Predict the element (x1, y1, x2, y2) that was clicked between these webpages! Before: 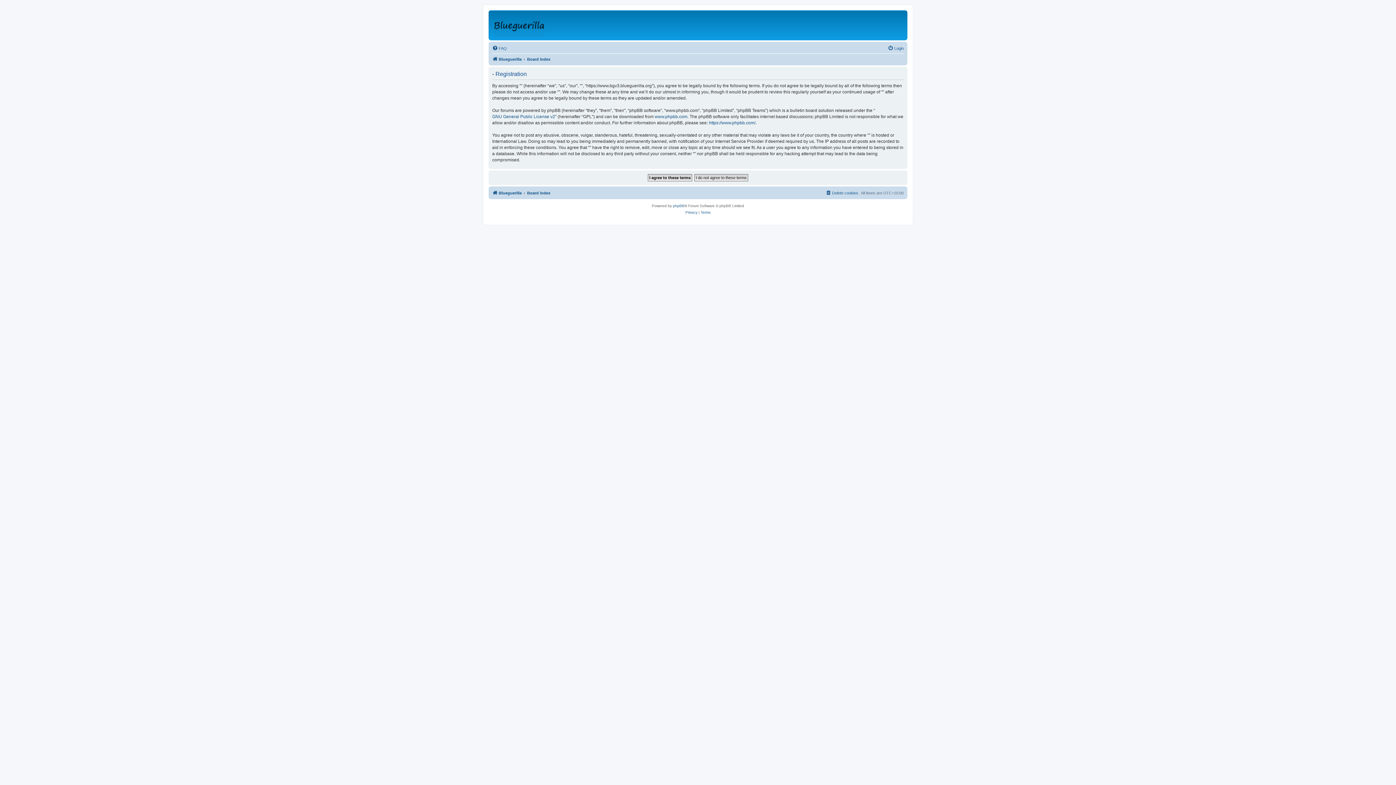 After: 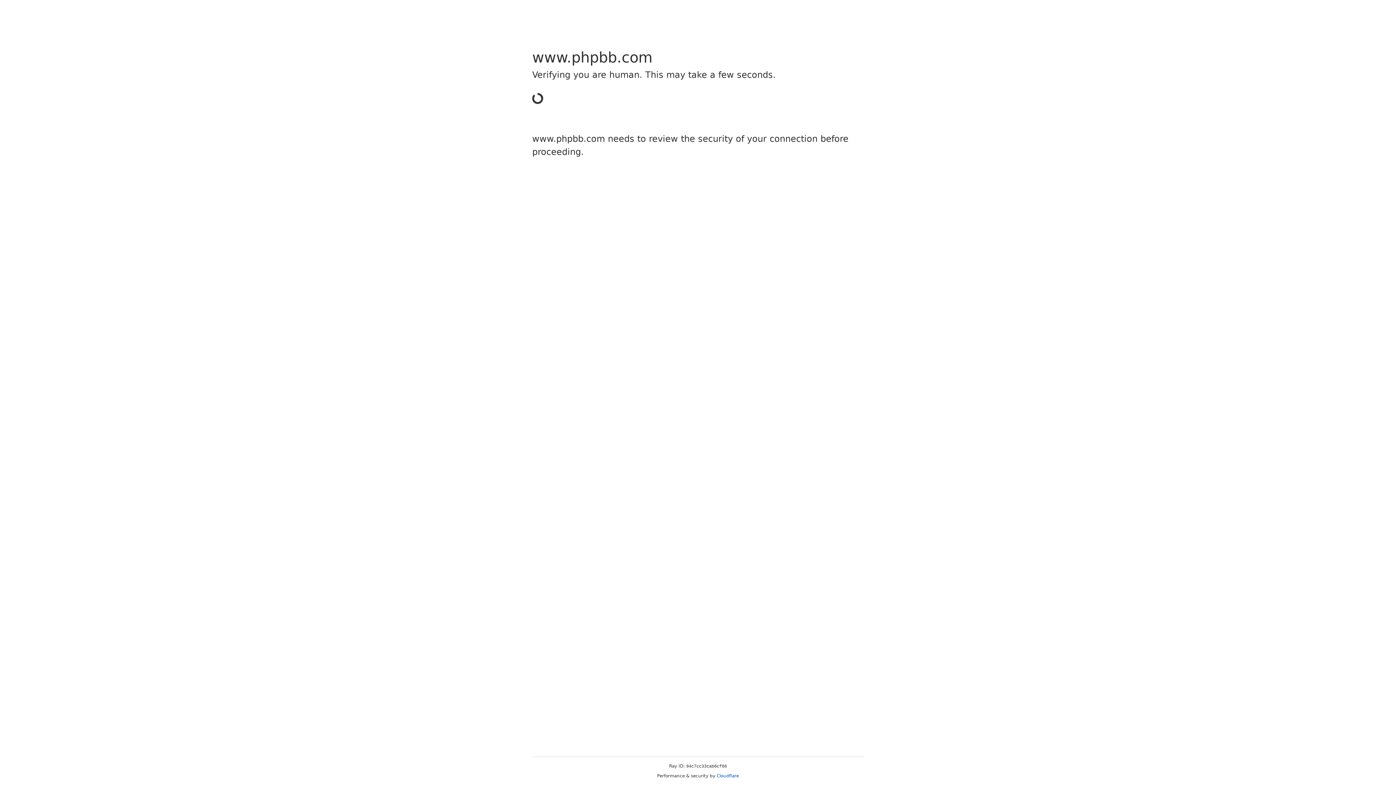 Action: bbox: (709, 120, 755, 126) label: https://www.phpbb.com/